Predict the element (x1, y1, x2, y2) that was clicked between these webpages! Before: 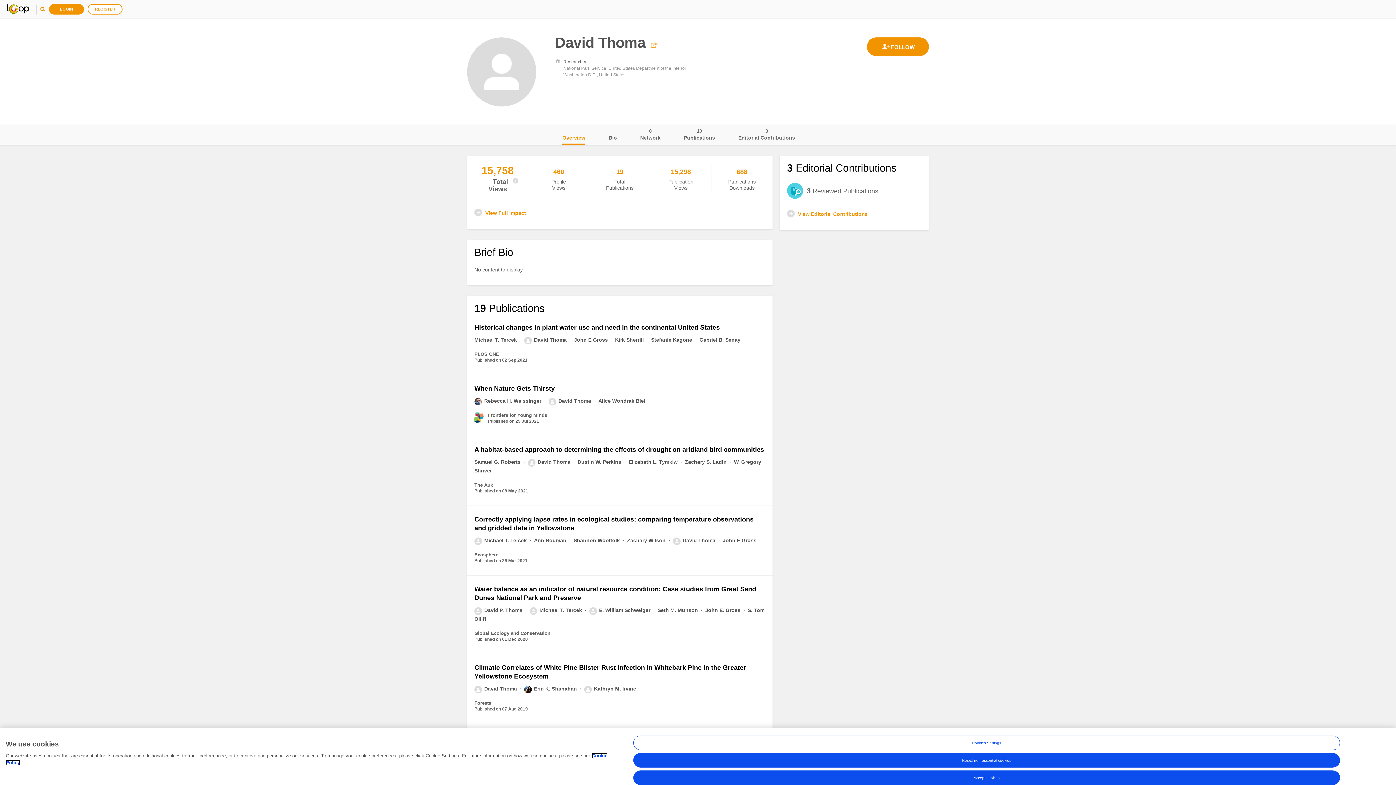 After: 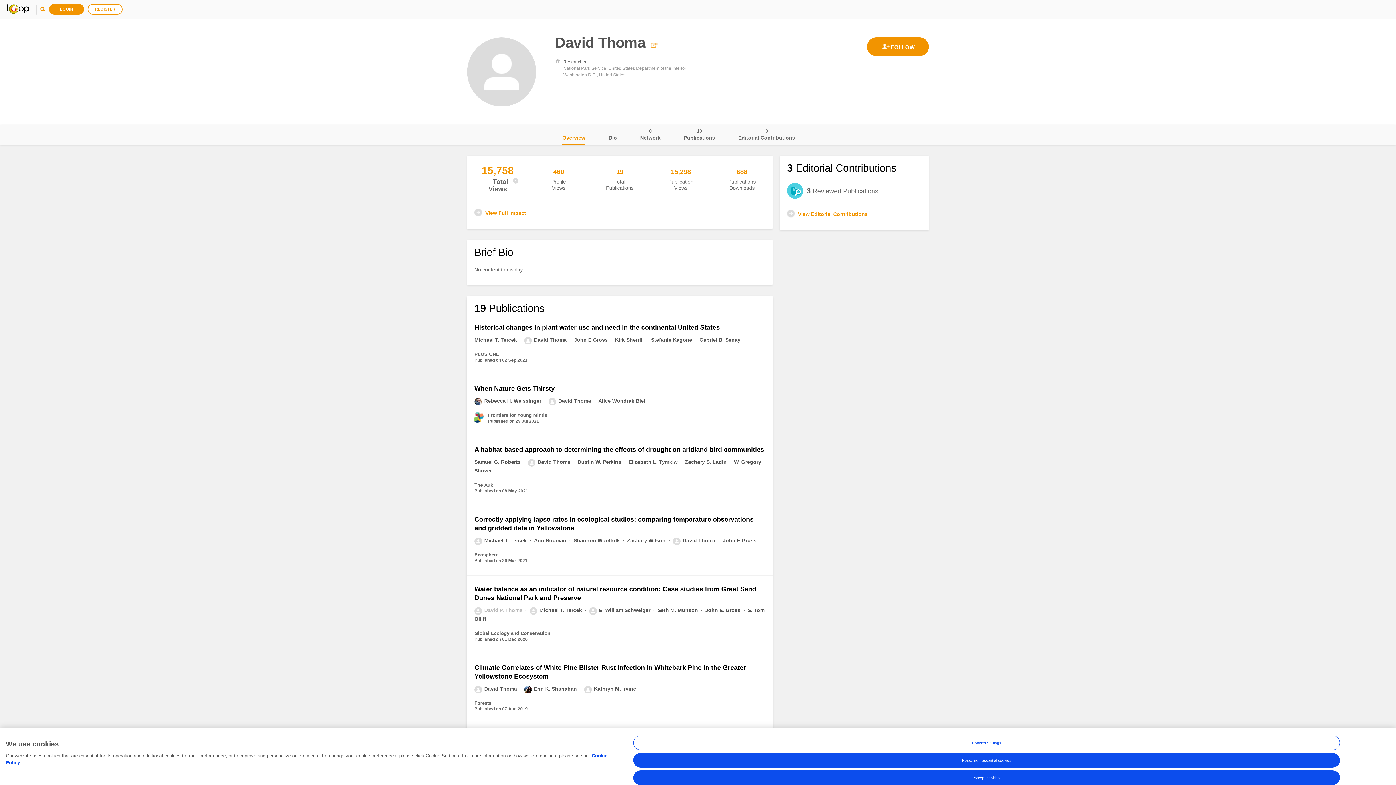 Action: label: David P. Thoma  bbox: (474, 607, 524, 613)